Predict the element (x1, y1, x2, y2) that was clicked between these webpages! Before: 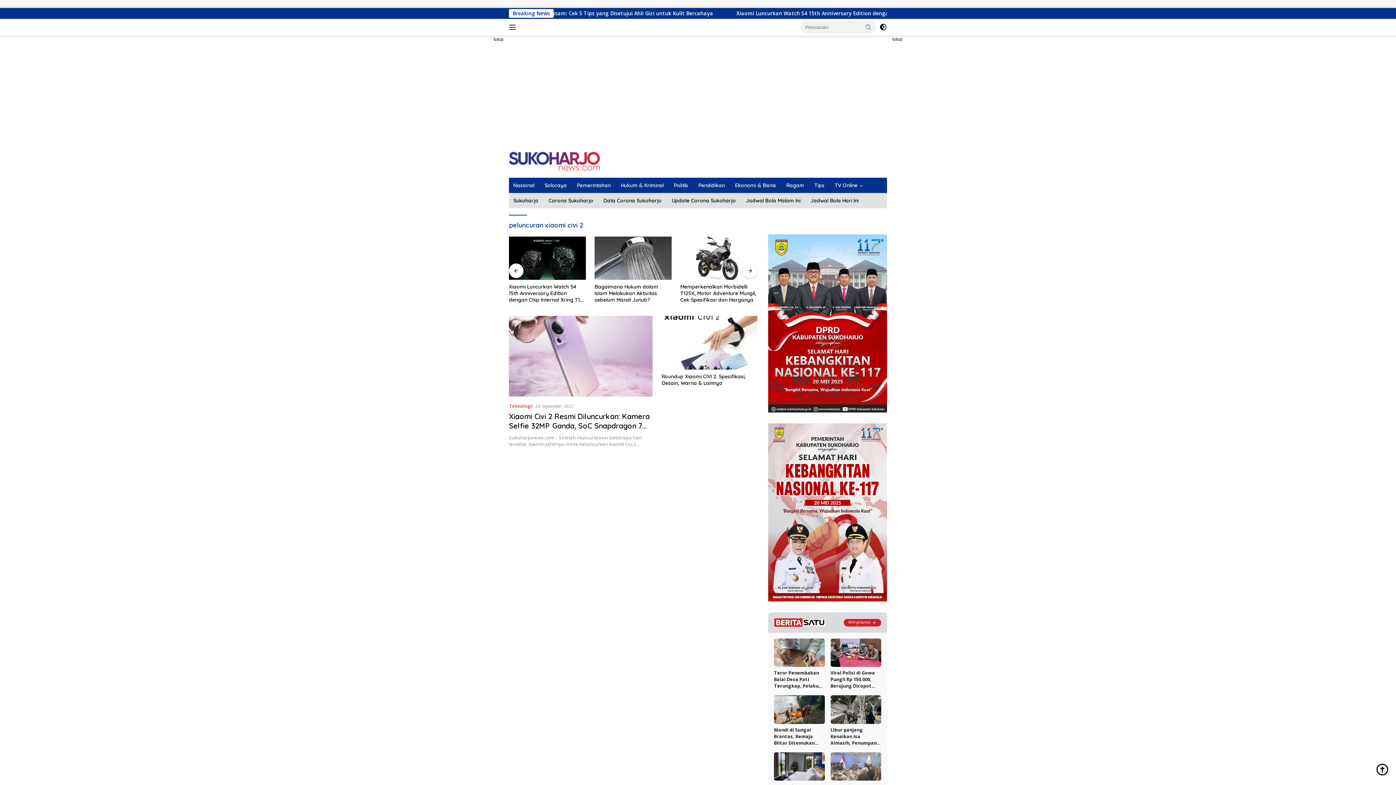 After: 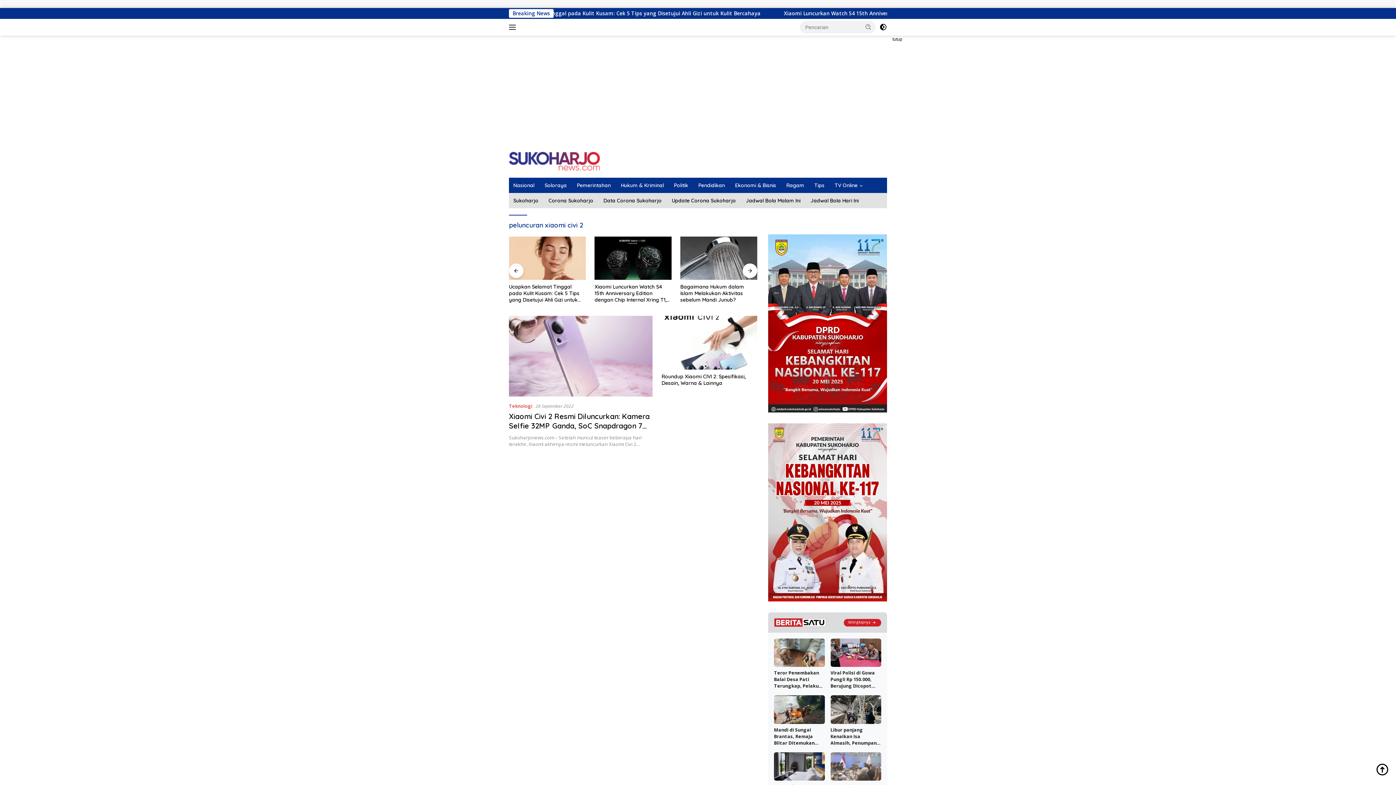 Action: bbox: (492, 35, 505, 43) label: tutup